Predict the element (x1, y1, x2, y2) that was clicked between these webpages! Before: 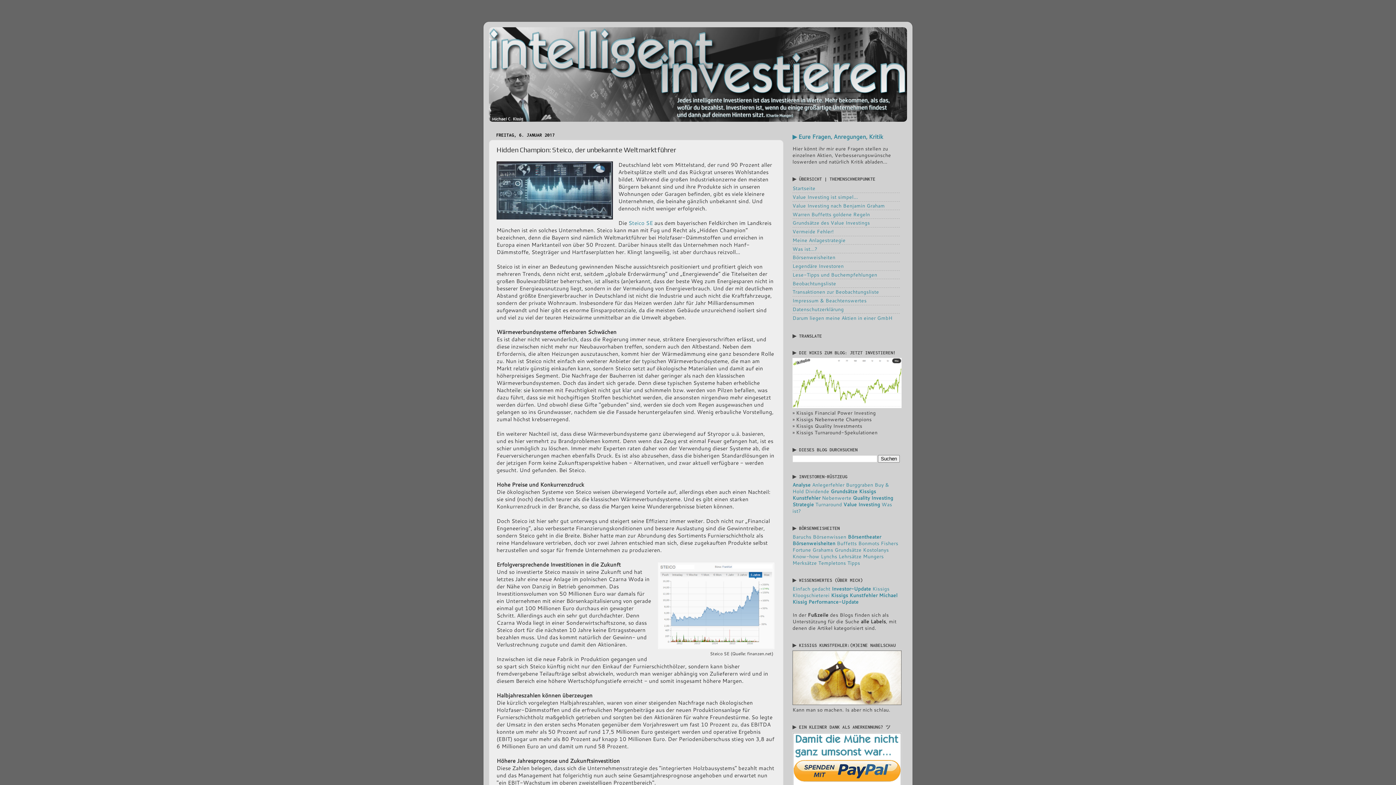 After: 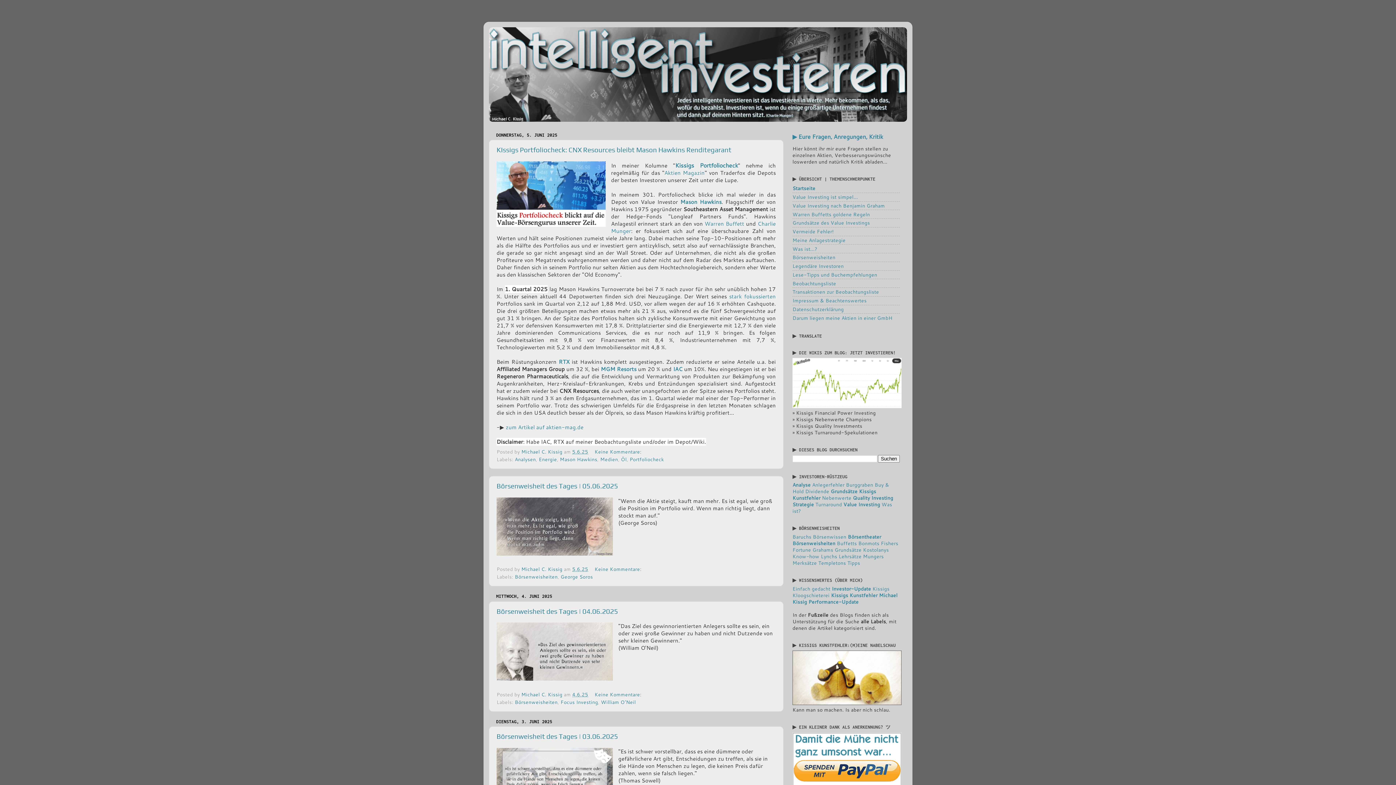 Action: bbox: (489, 27, 907, 121)